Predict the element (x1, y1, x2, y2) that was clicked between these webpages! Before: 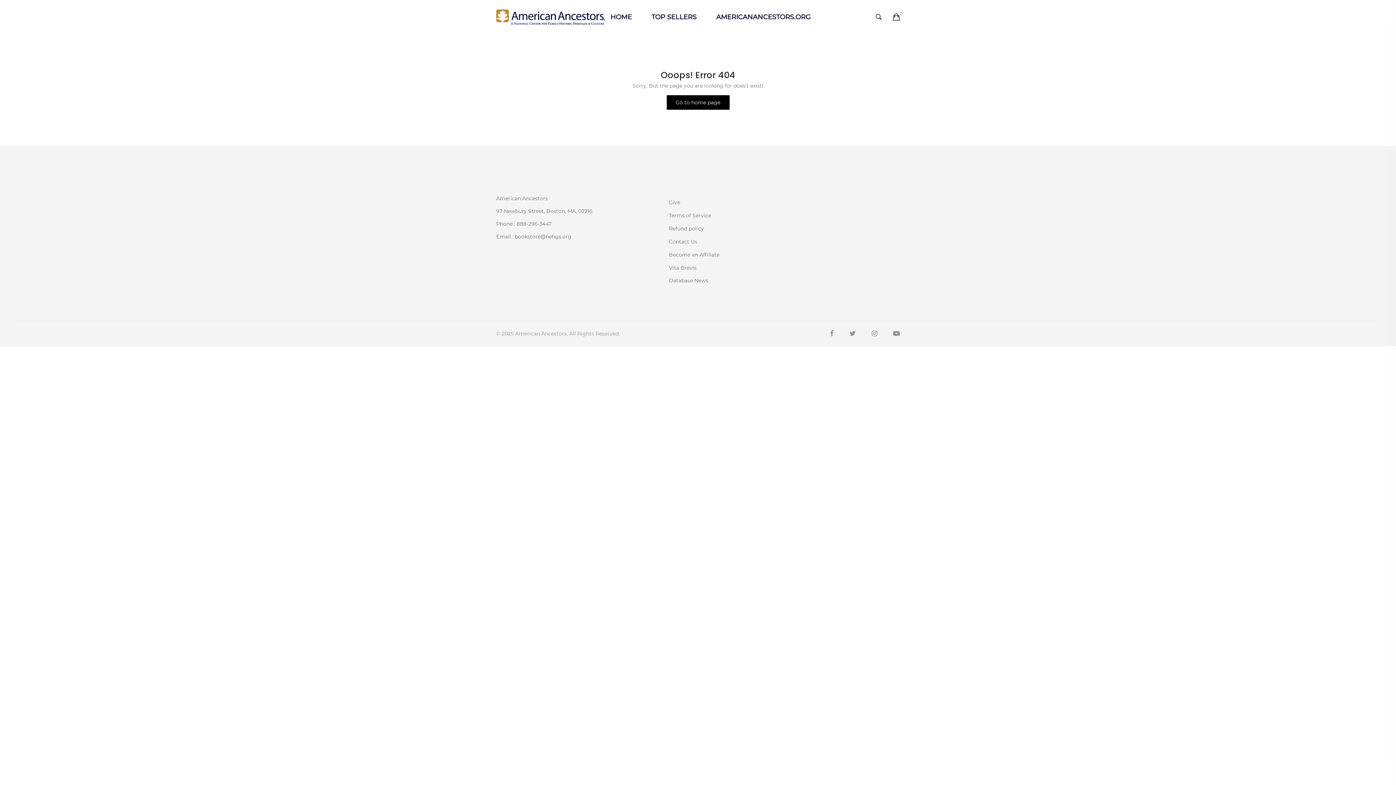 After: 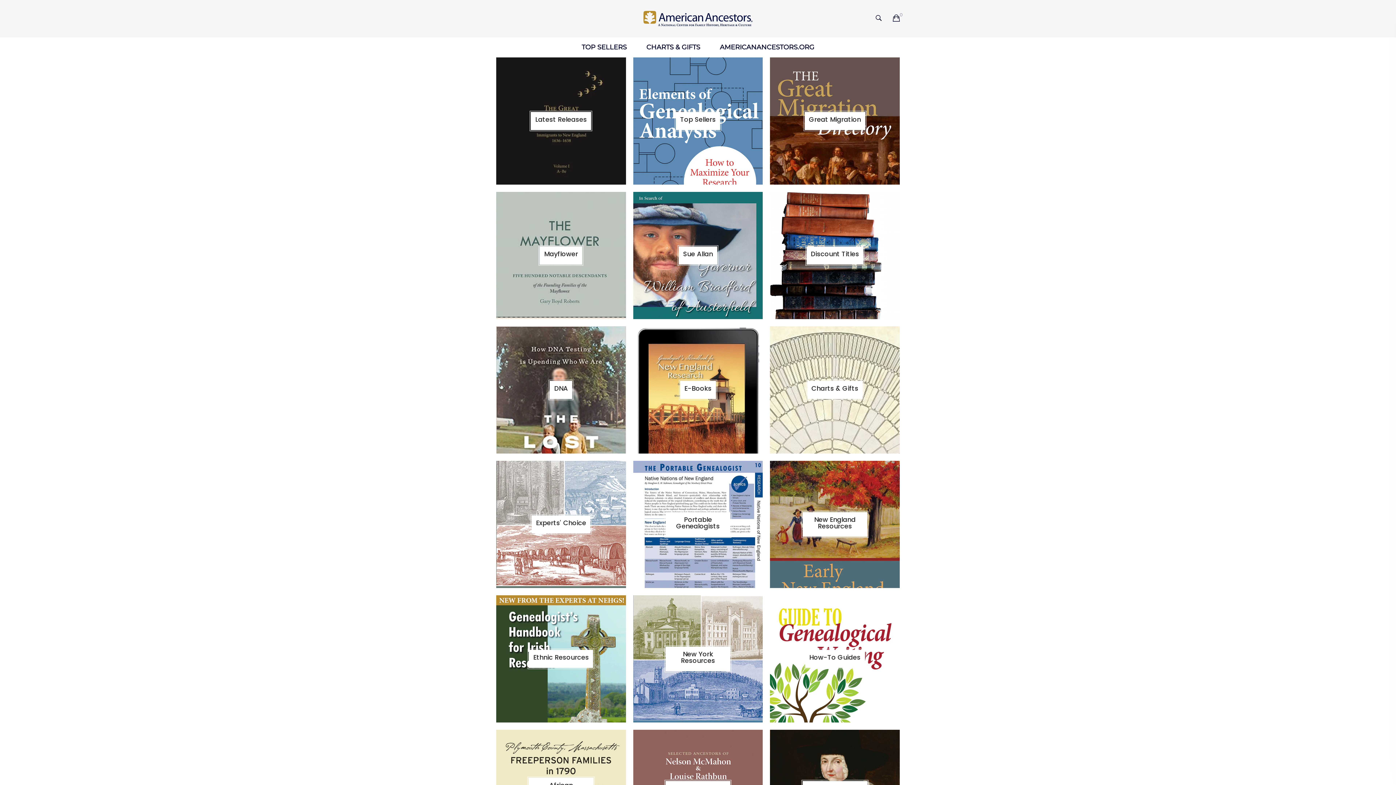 Action: bbox: (496, 9, 605, 25)